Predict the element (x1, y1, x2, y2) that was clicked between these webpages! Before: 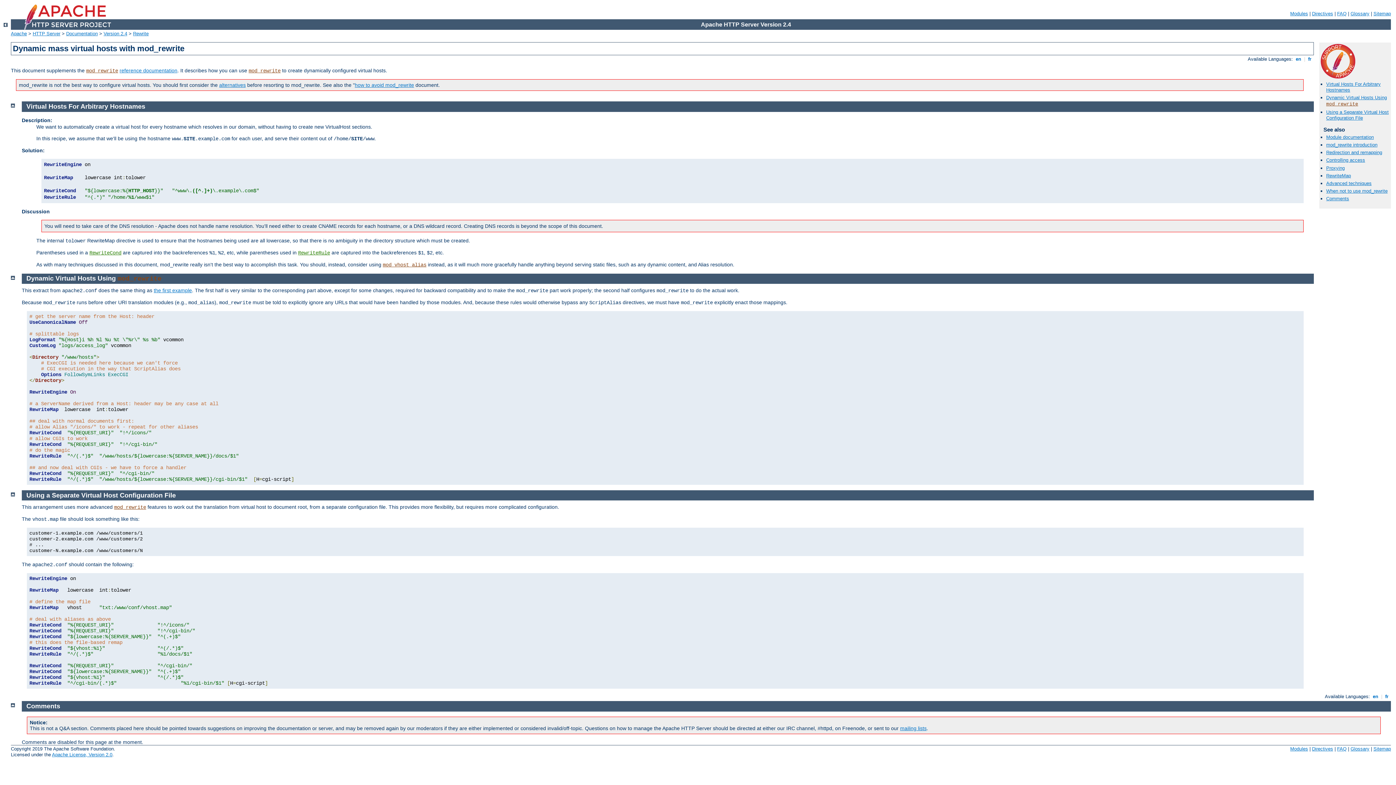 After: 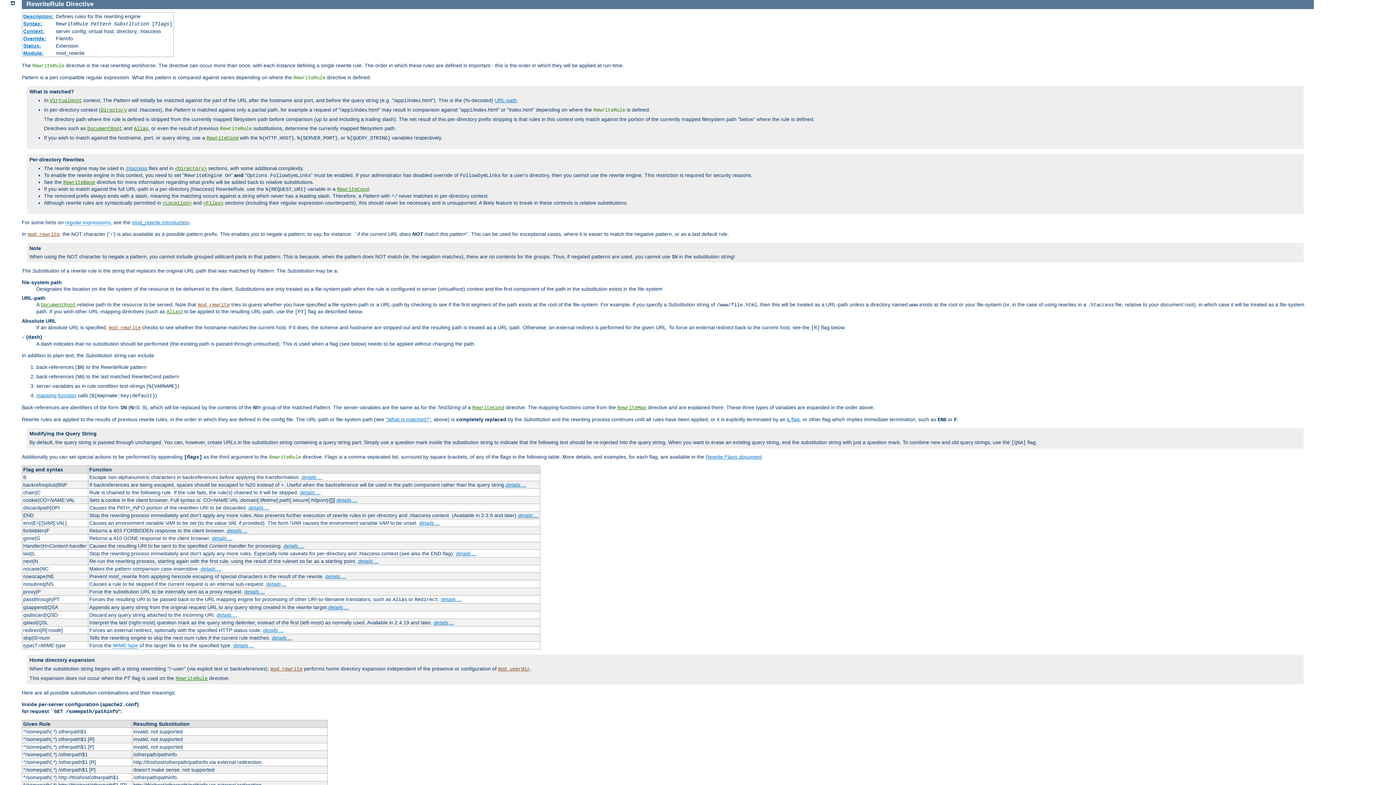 Action: bbox: (298, 250, 330, 255) label: RewriteRule